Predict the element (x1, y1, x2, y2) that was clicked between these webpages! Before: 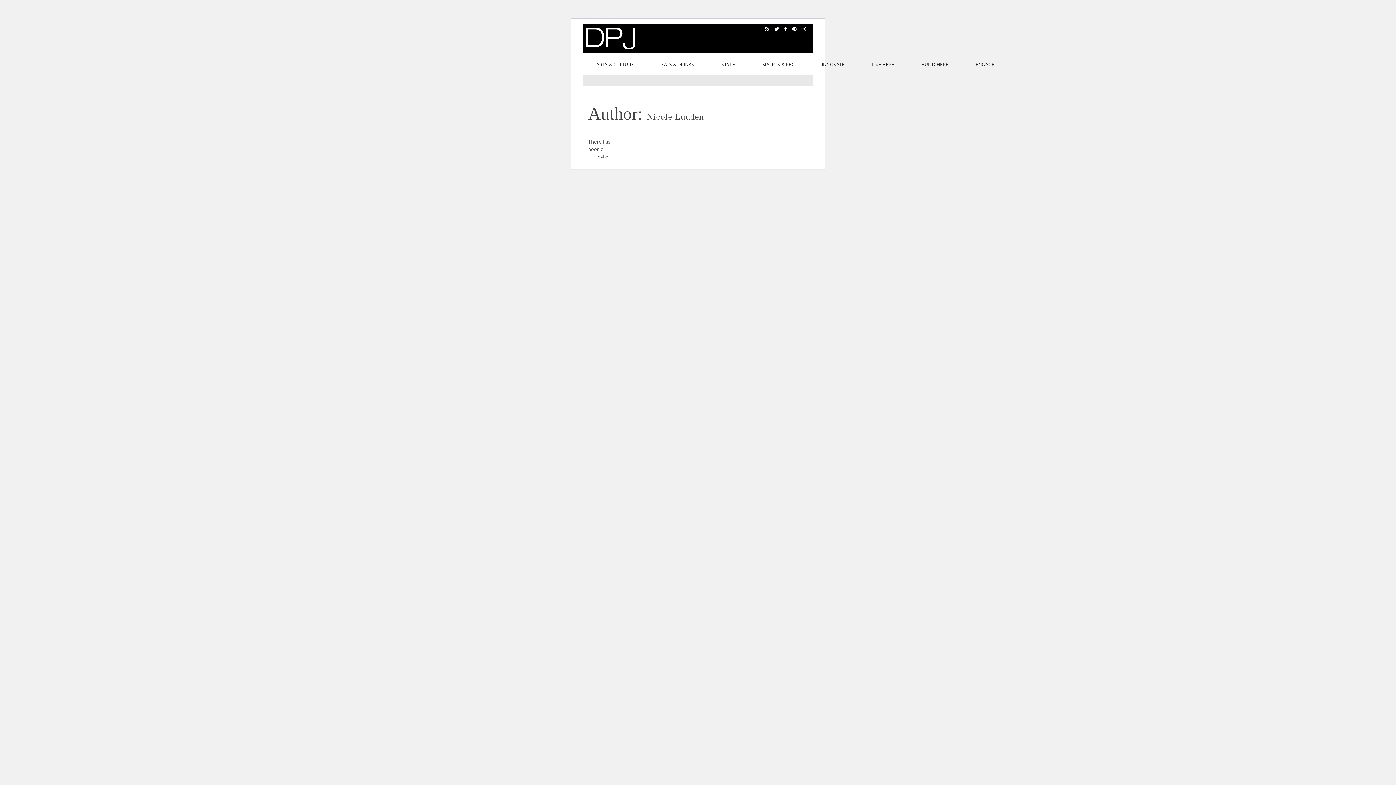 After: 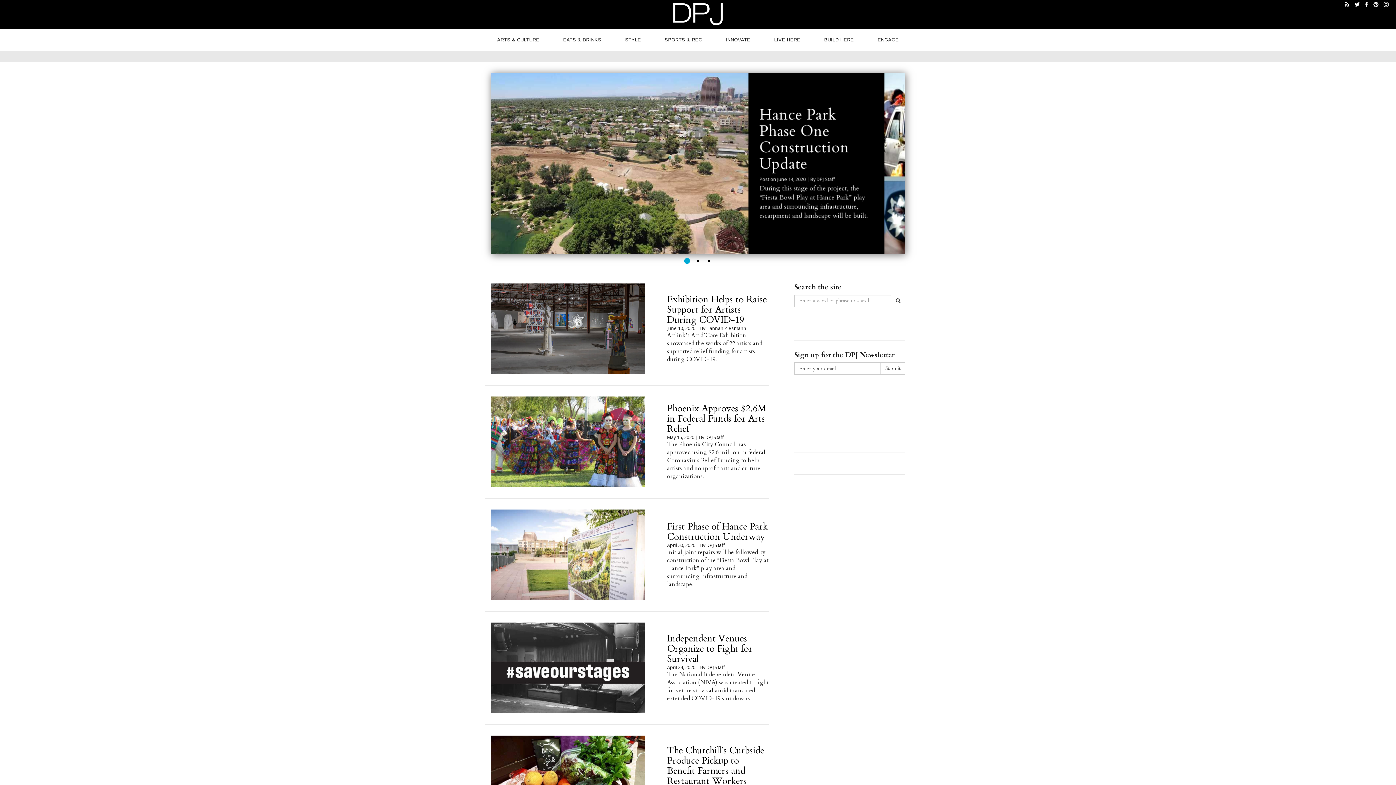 Action: bbox: (586, 42, 635, 50)